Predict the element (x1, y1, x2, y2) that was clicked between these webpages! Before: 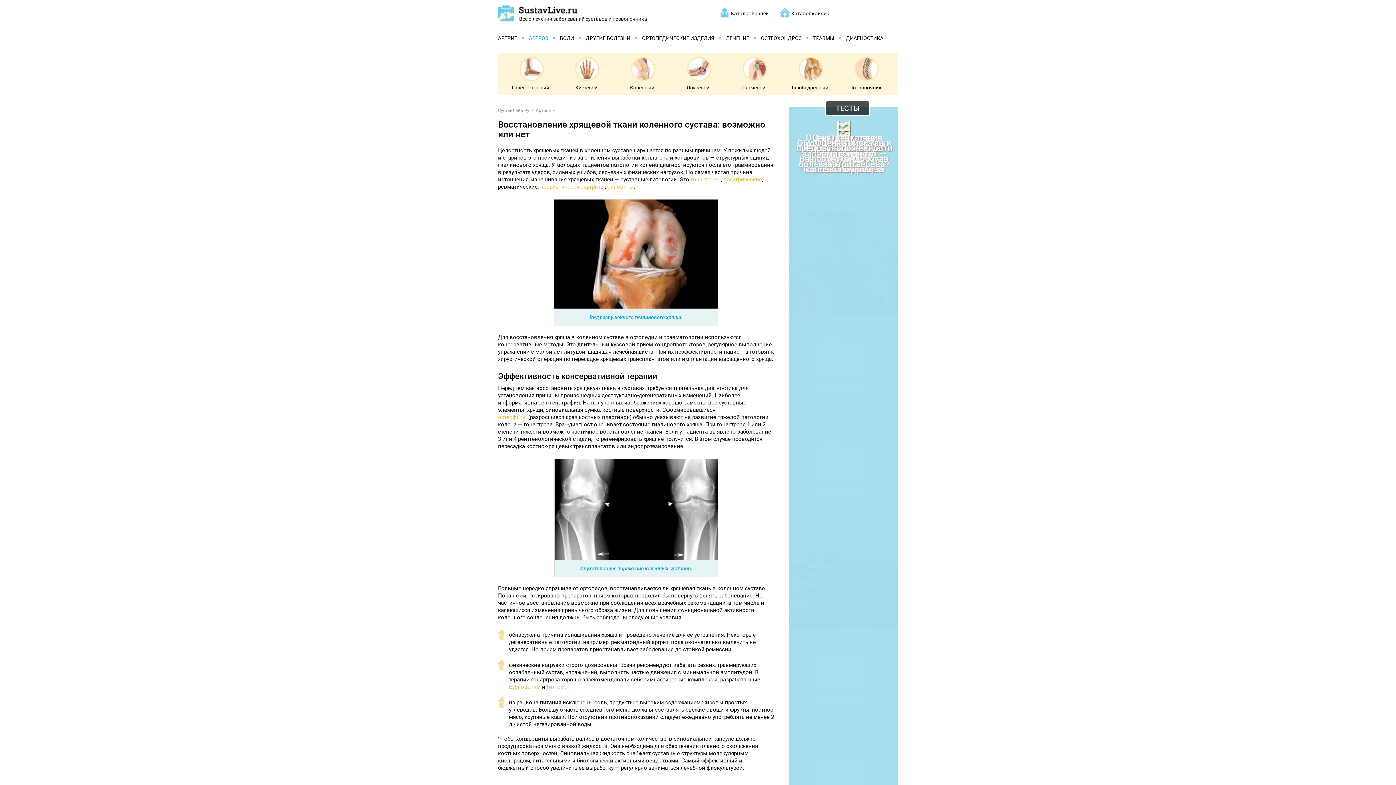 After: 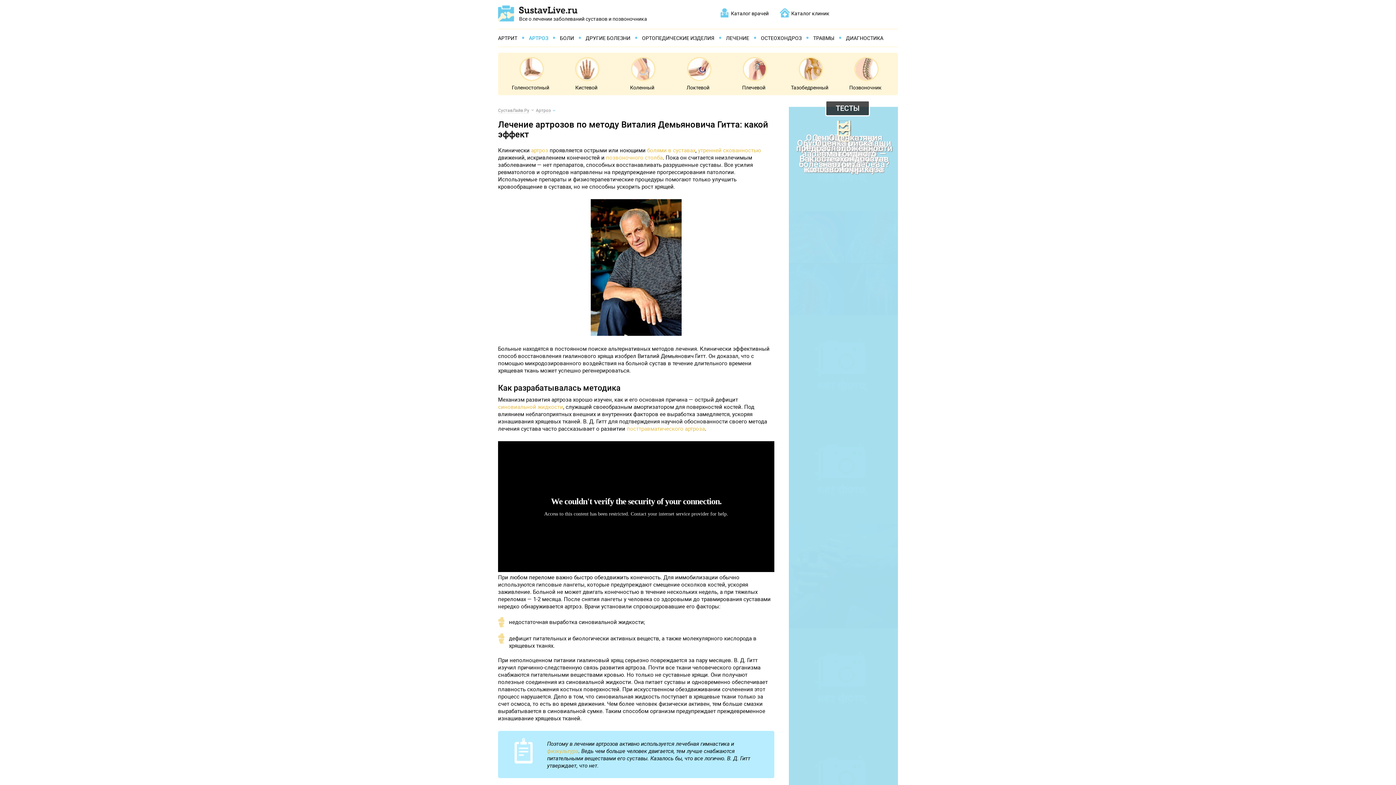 Action: label: Гиттом bbox: (546, 683, 564, 690)